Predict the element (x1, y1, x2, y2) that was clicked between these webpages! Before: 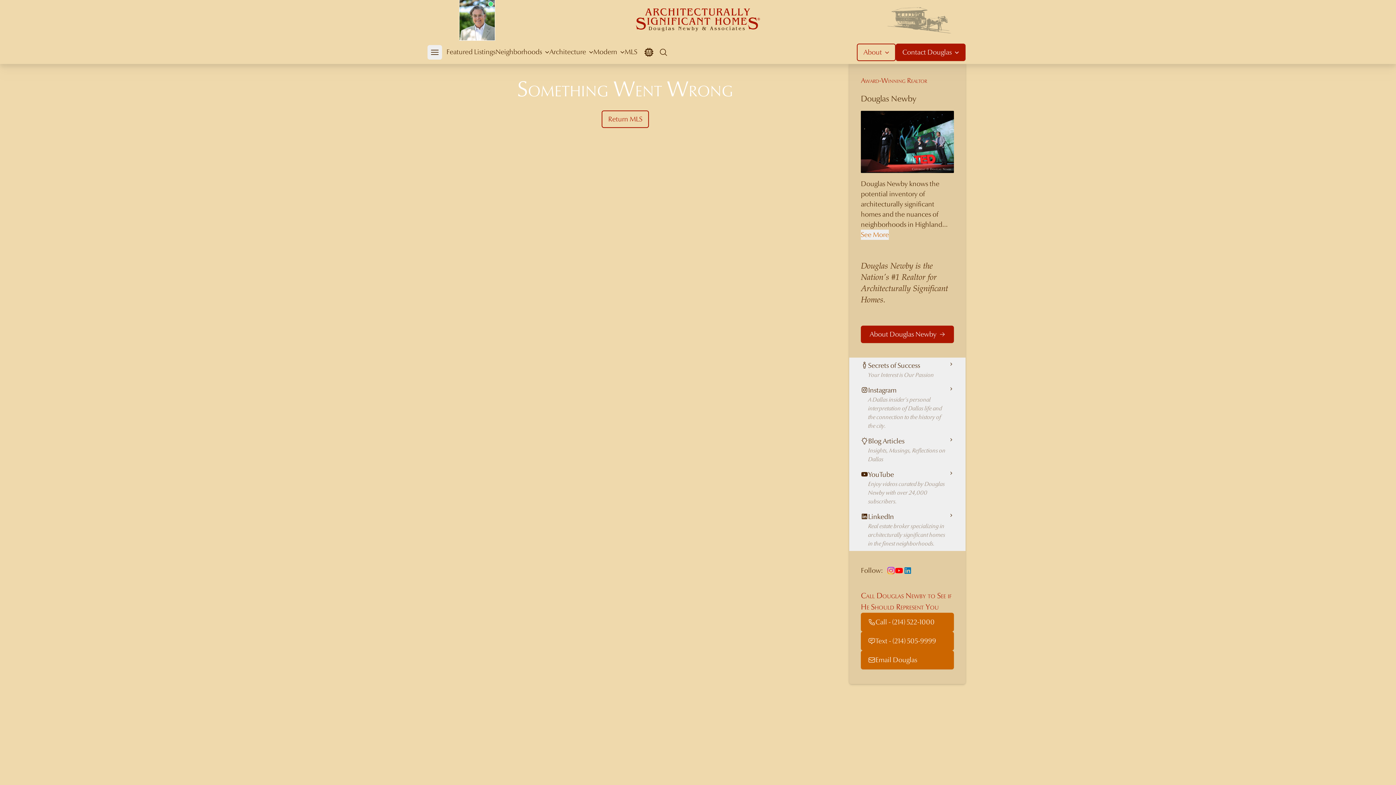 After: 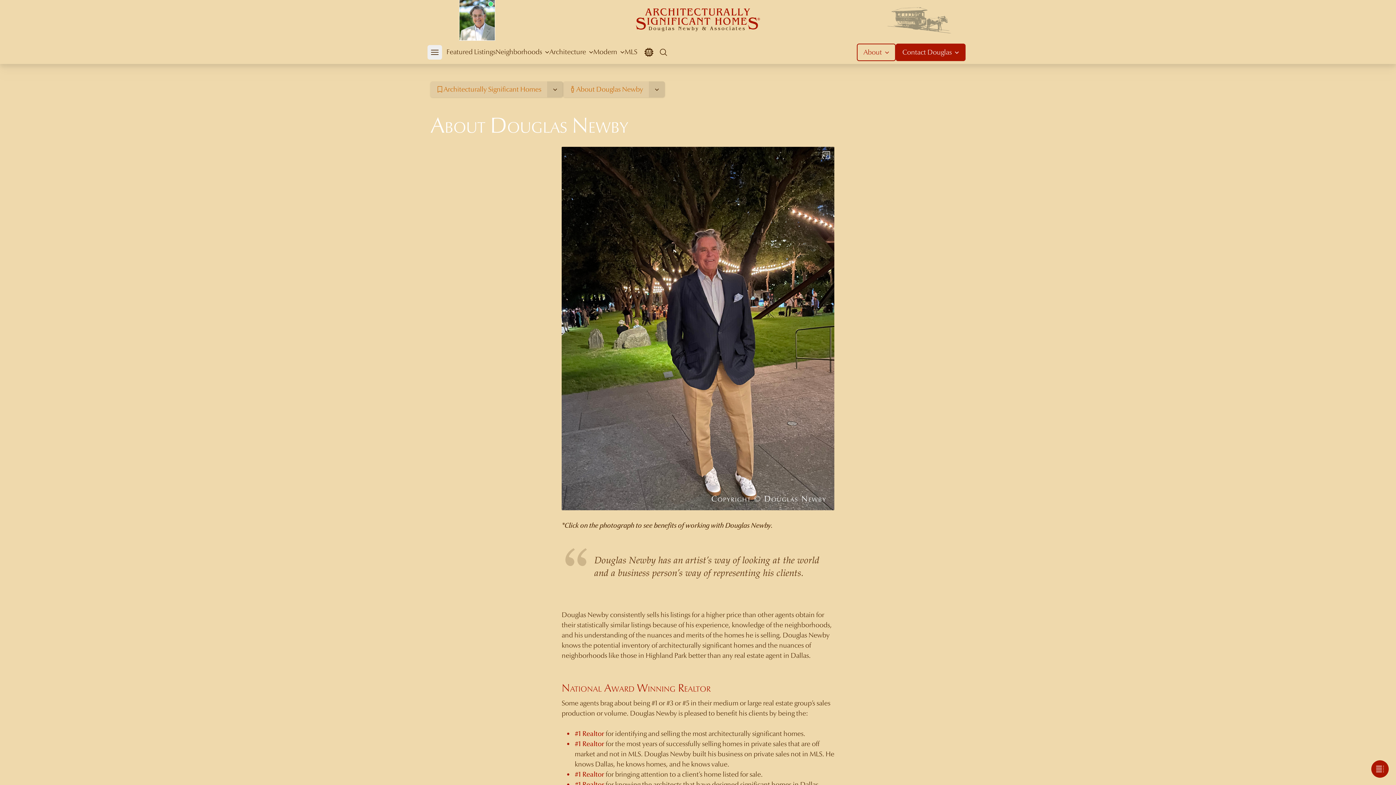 Action: bbox: (861, 110, 954, 172)